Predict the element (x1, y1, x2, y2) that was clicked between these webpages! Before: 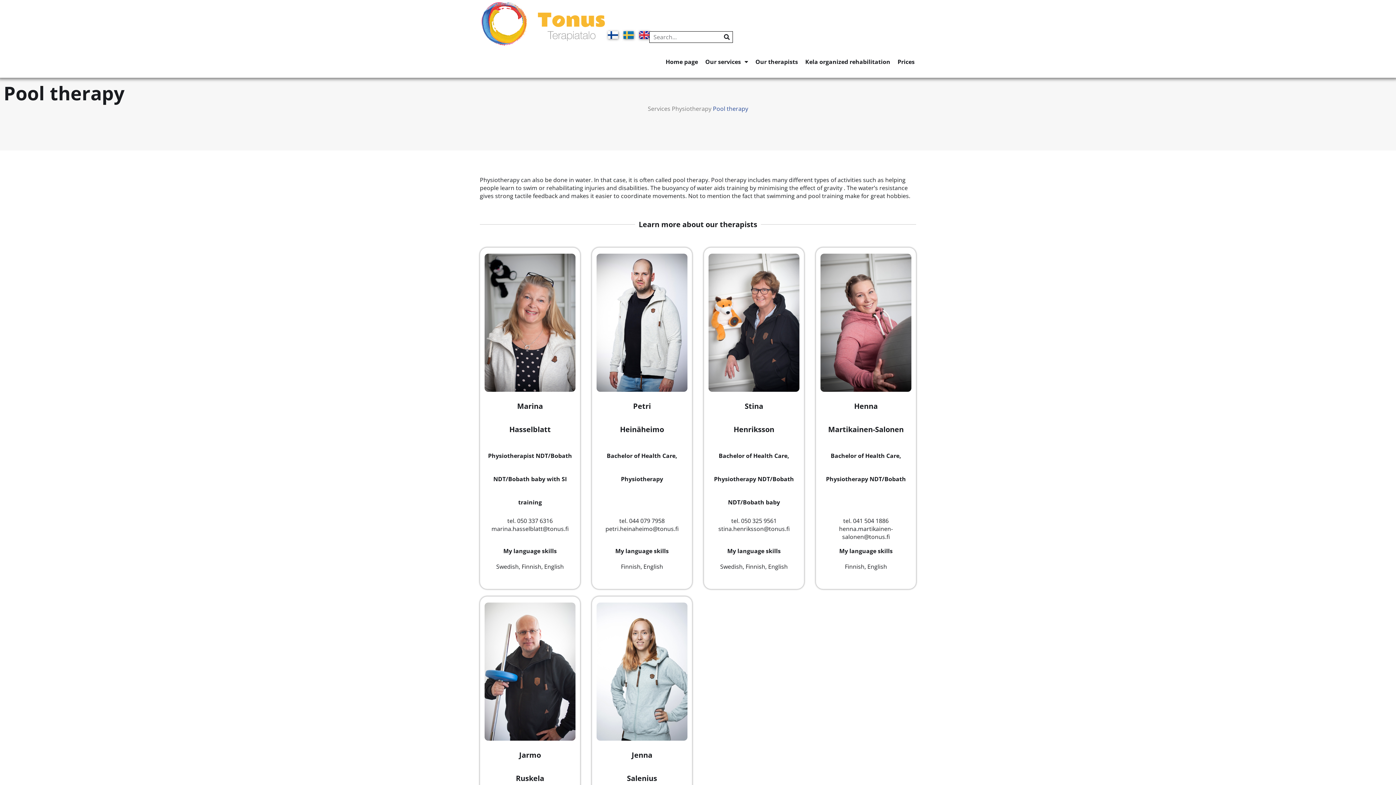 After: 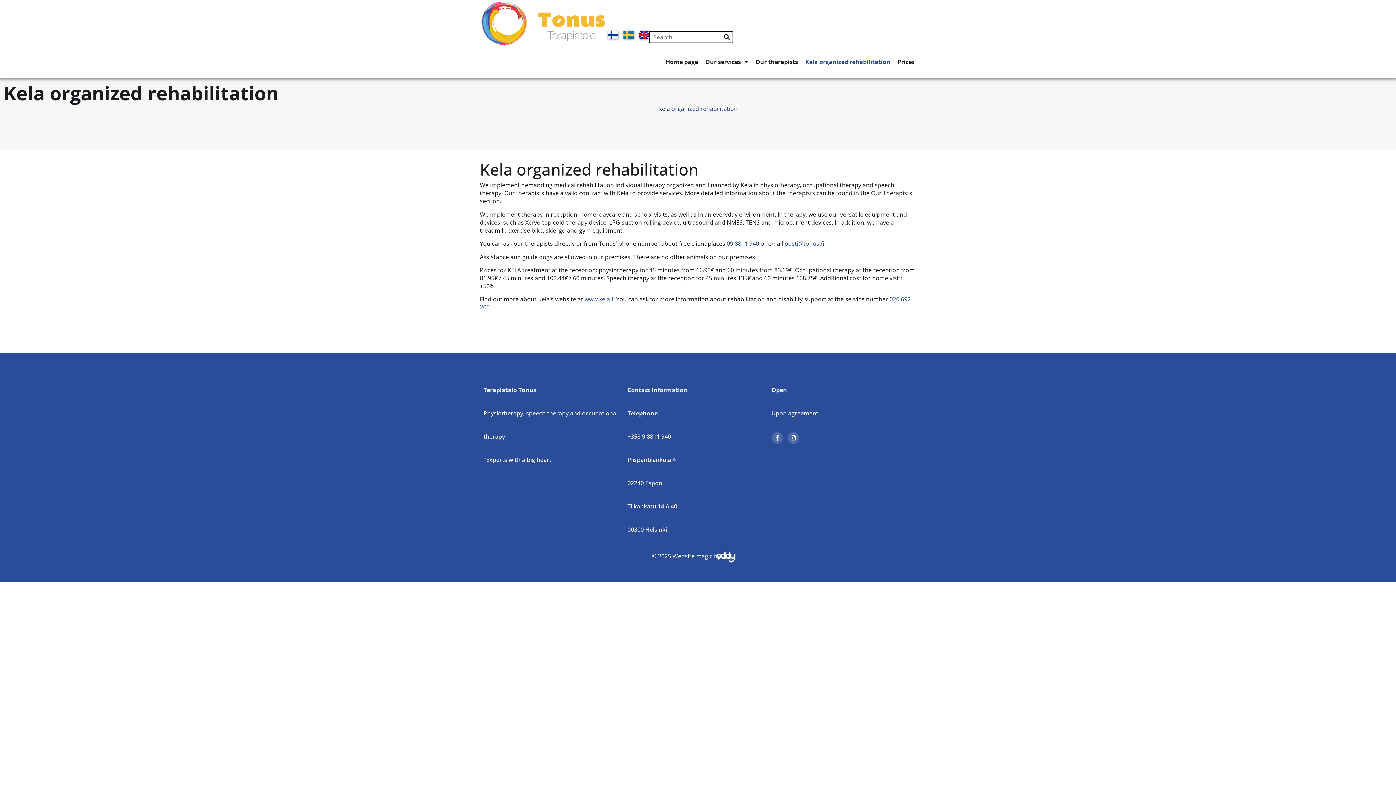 Action: label: Kela organized rehabilitation bbox: (804, 48, 892, 75)